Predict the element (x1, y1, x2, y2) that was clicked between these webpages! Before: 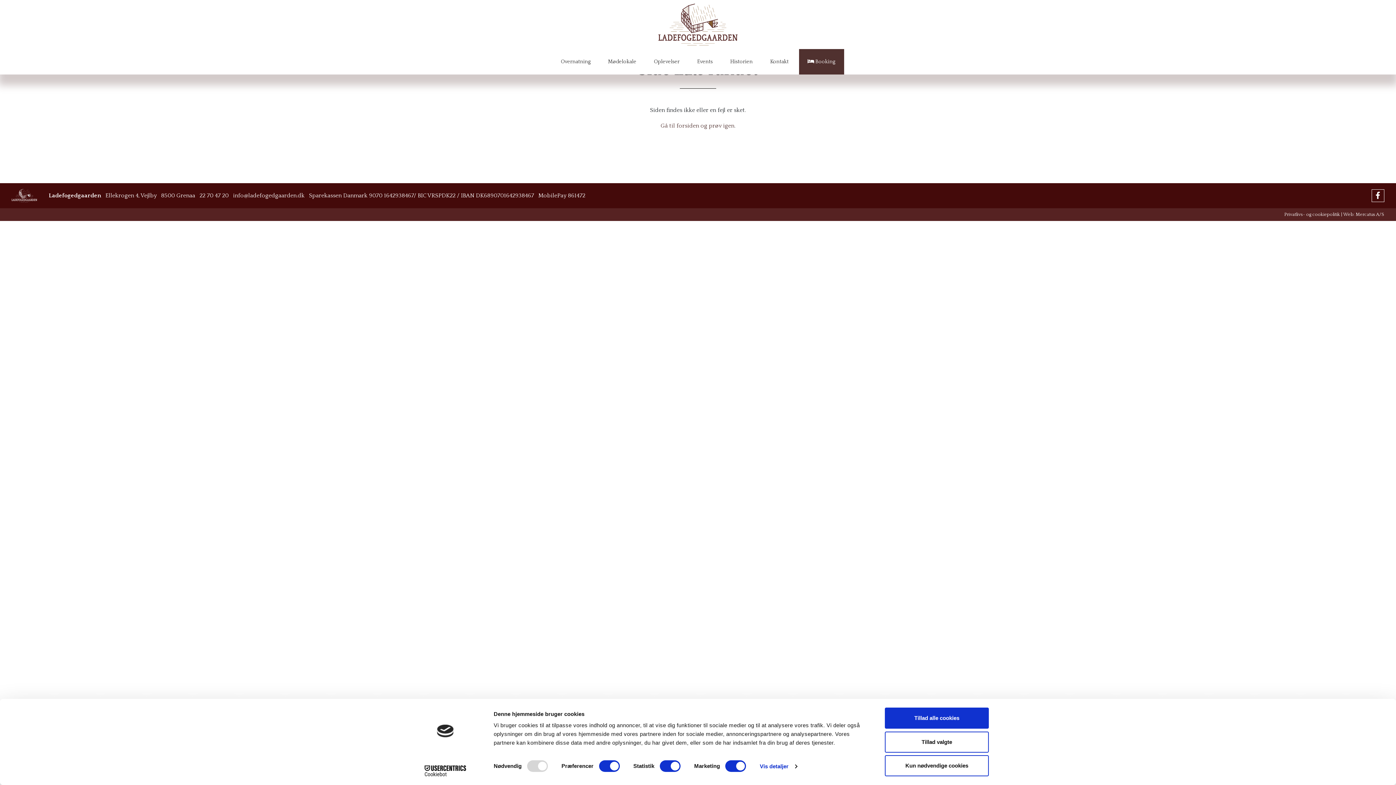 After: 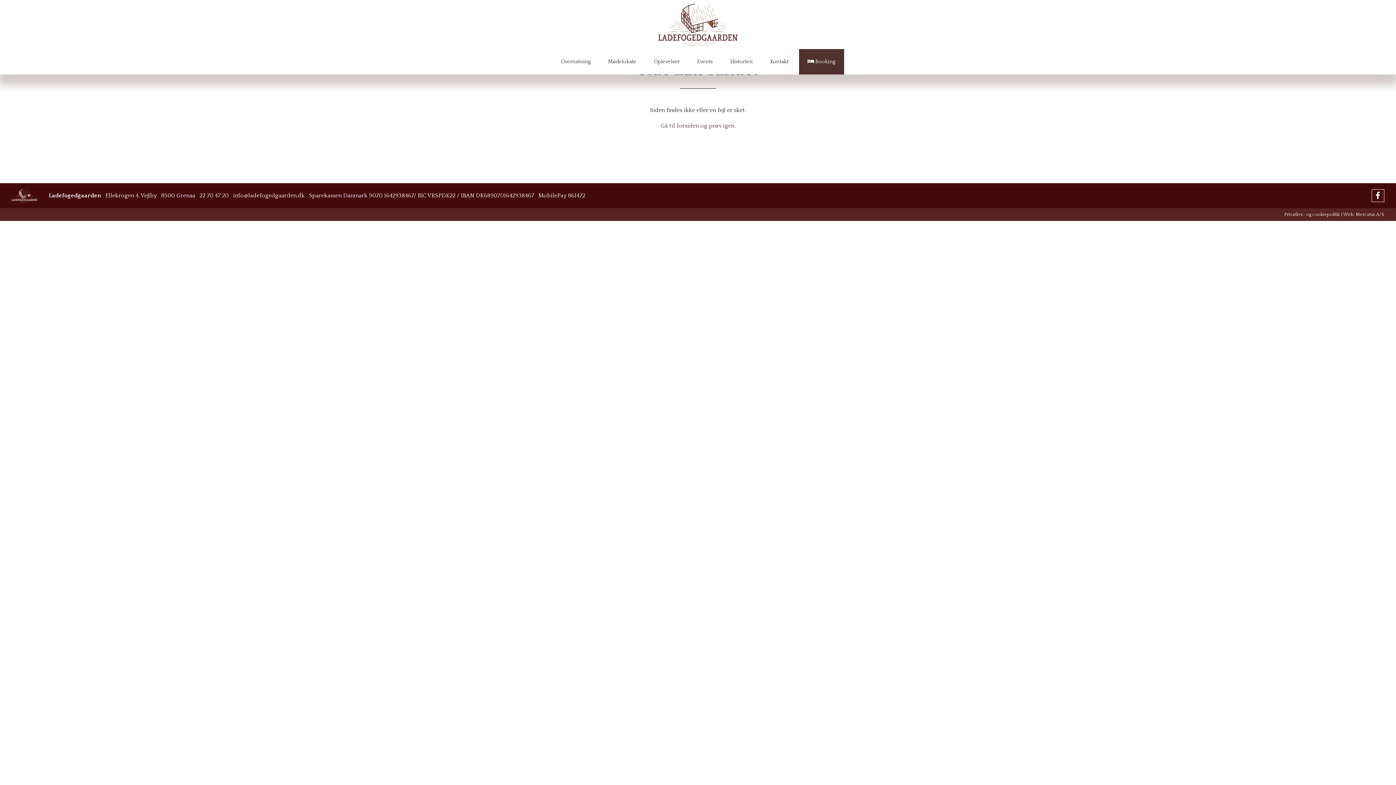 Action: label: Kun nødvendige cookies bbox: (885, 755, 989, 776)